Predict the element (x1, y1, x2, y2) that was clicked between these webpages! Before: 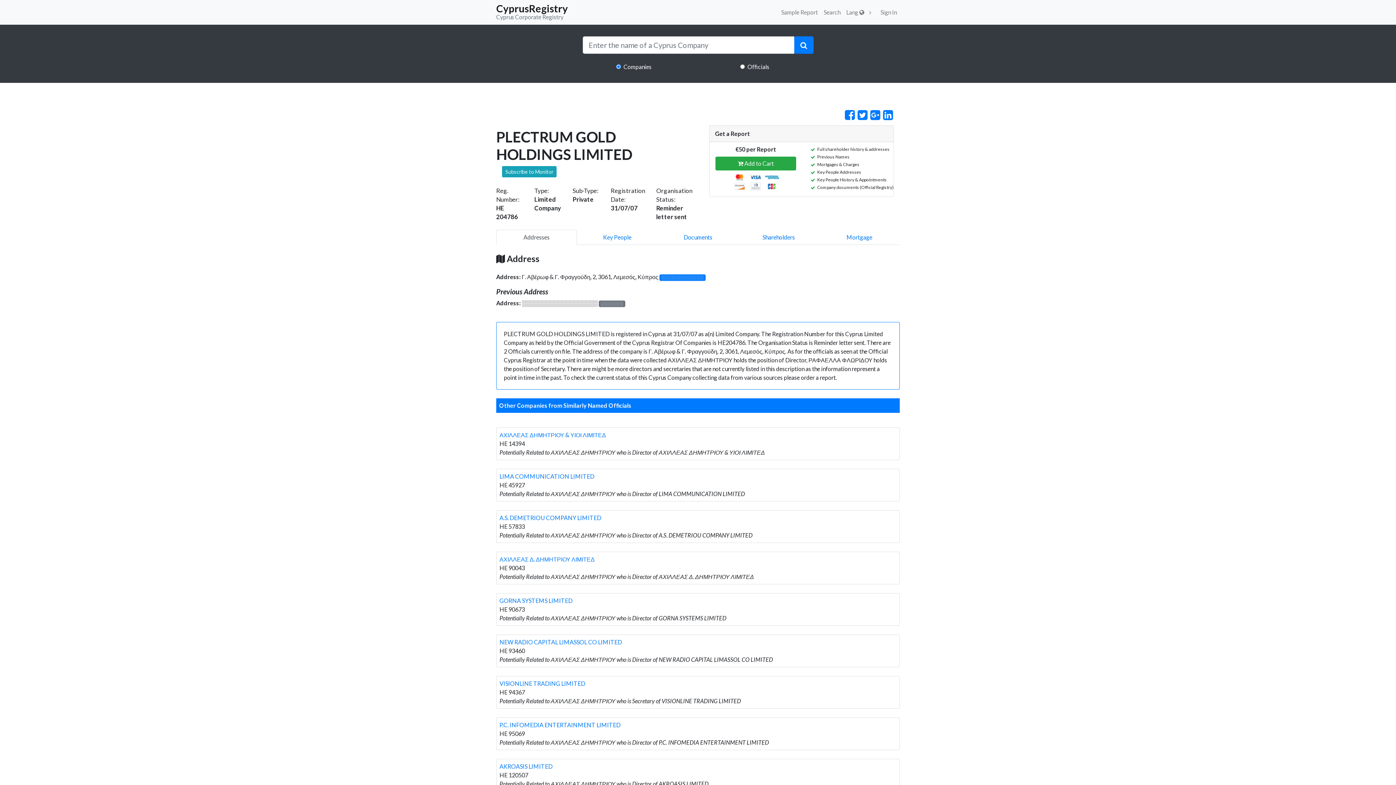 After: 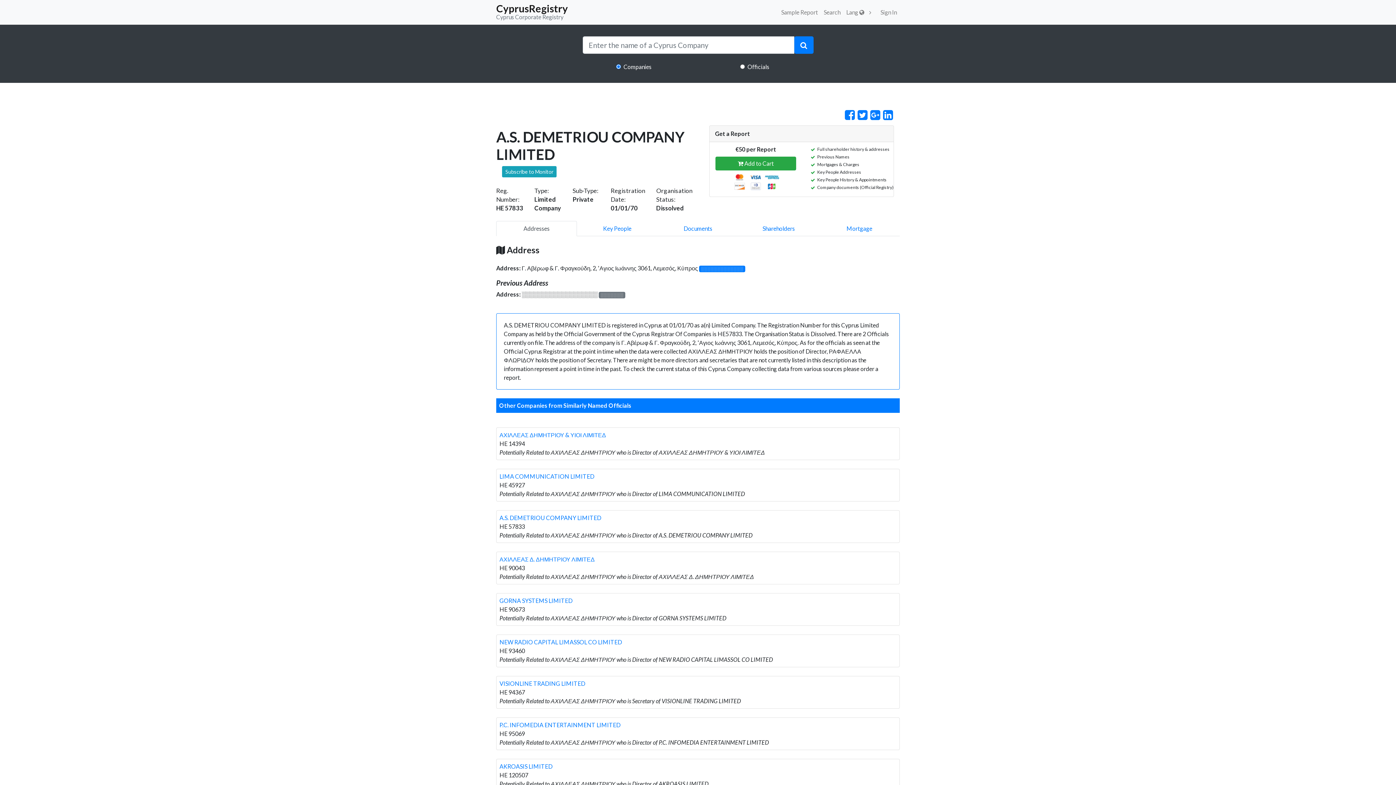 Action: bbox: (499, 514, 601, 521) label: A.S. DEMETRIOU COMPANY LIMITED